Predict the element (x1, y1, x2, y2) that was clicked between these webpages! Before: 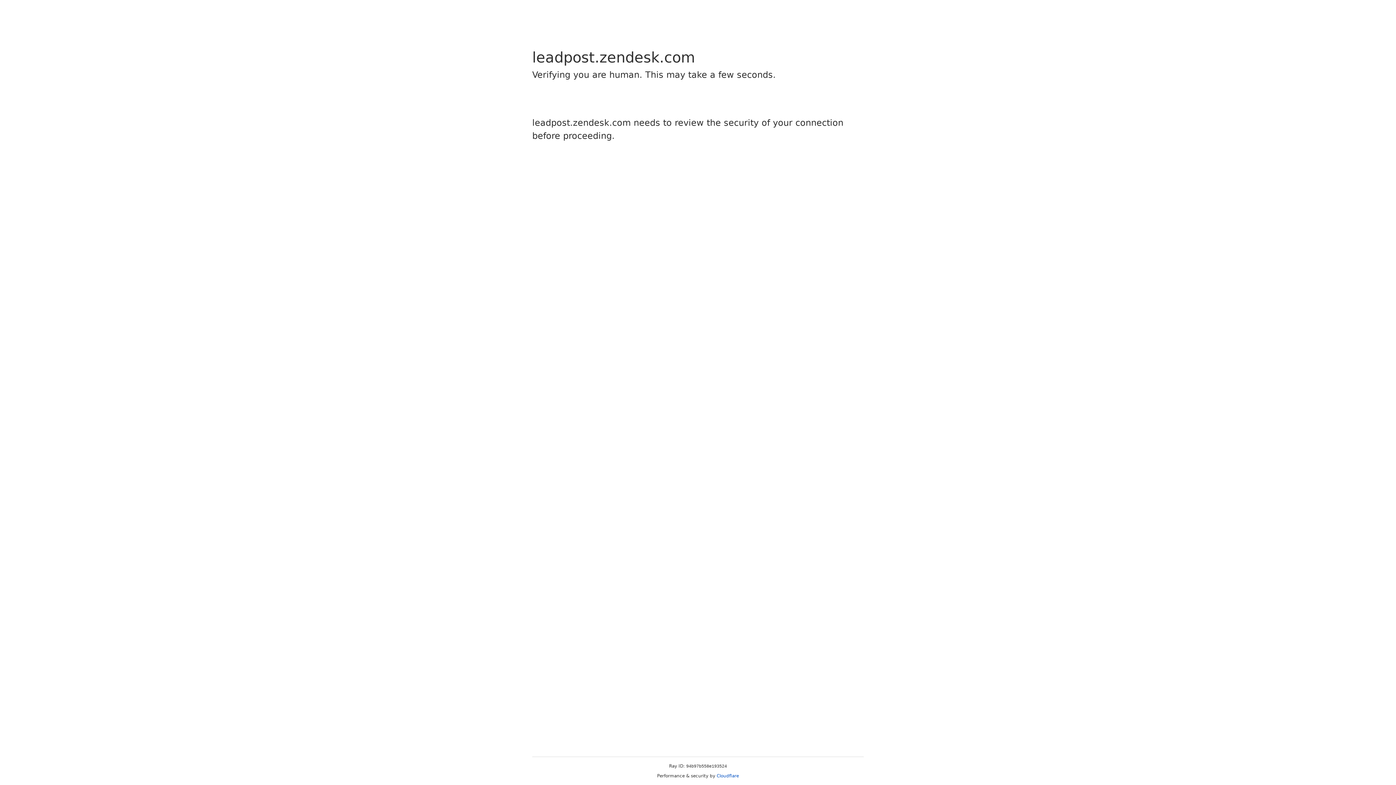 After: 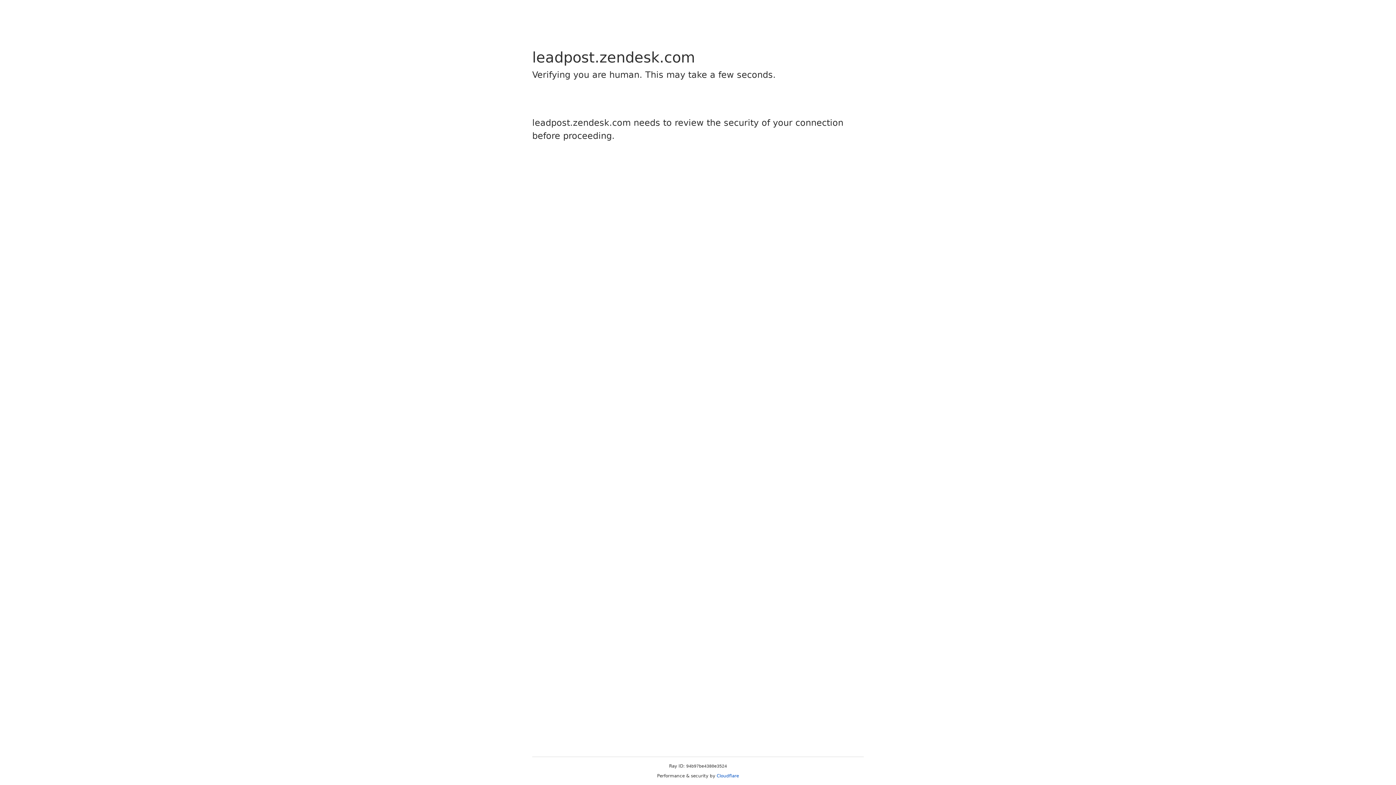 Action: label: Cloudflare bbox: (716, 773, 739, 778)